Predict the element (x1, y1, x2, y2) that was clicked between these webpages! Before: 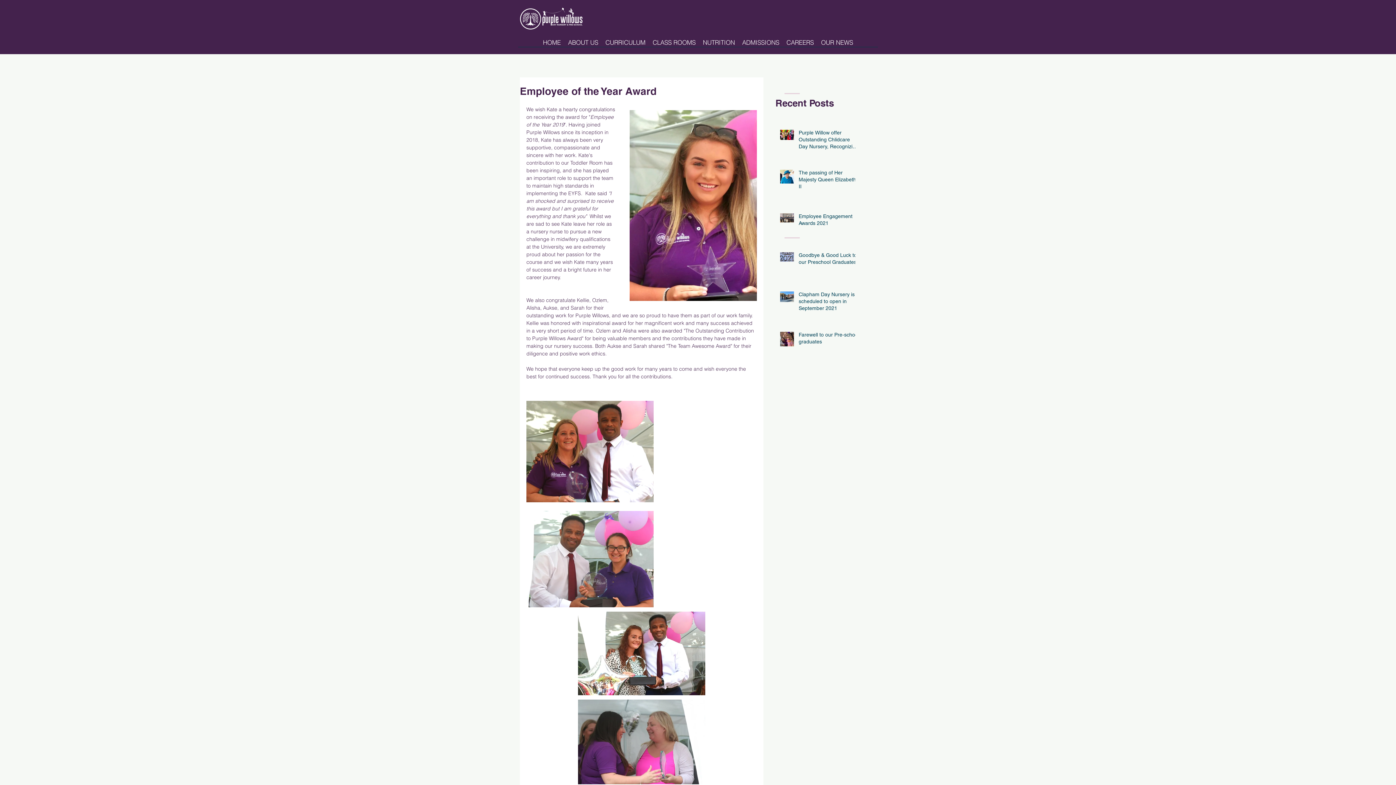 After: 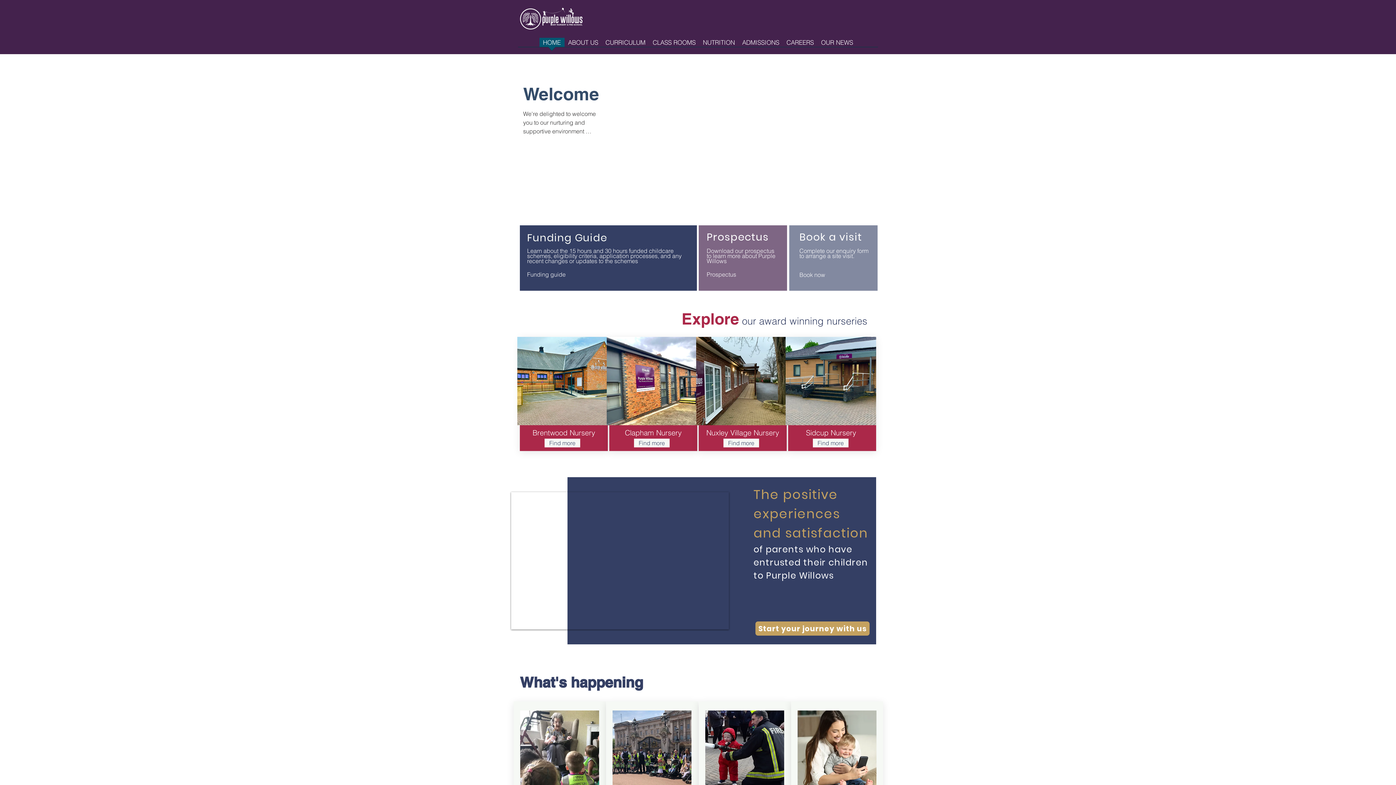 Action: bbox: (518, 7, 585, 29)